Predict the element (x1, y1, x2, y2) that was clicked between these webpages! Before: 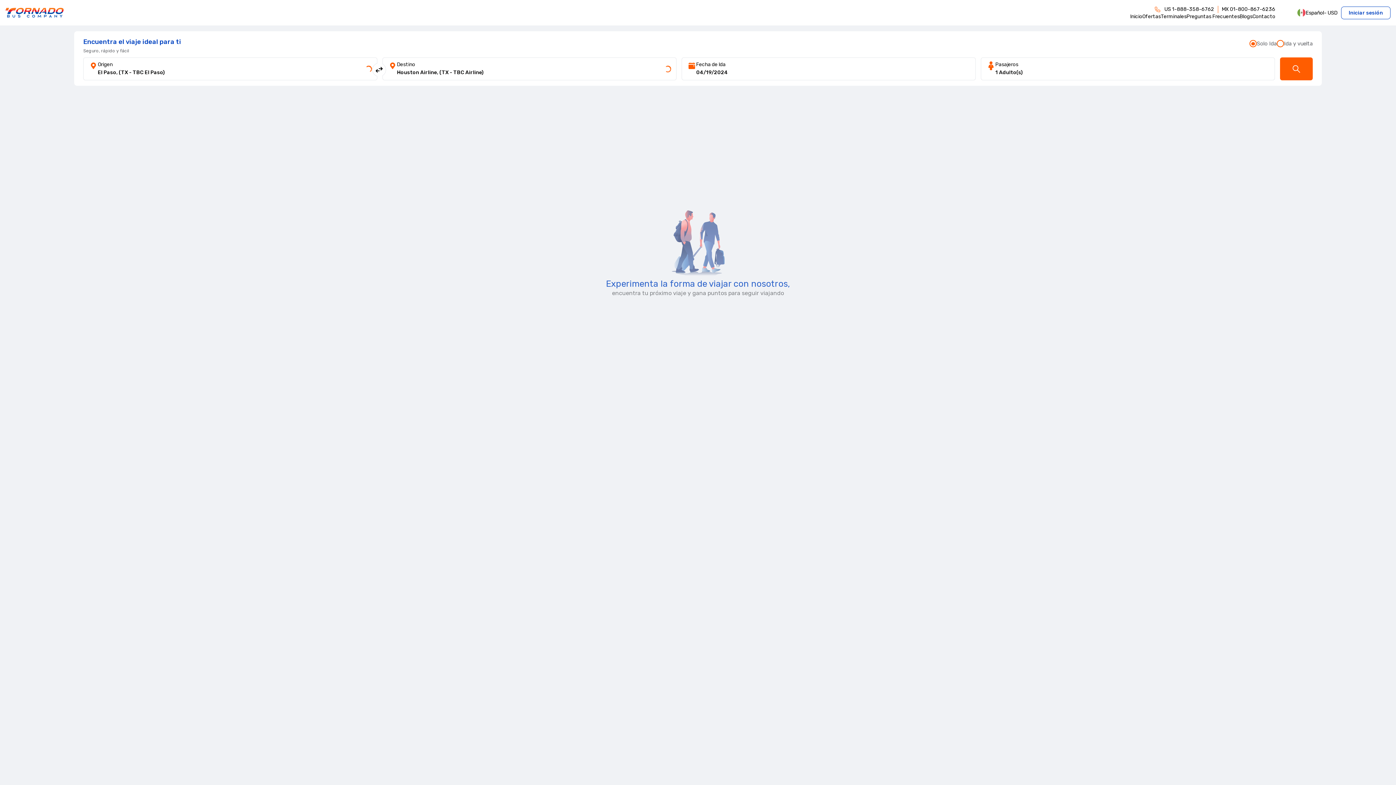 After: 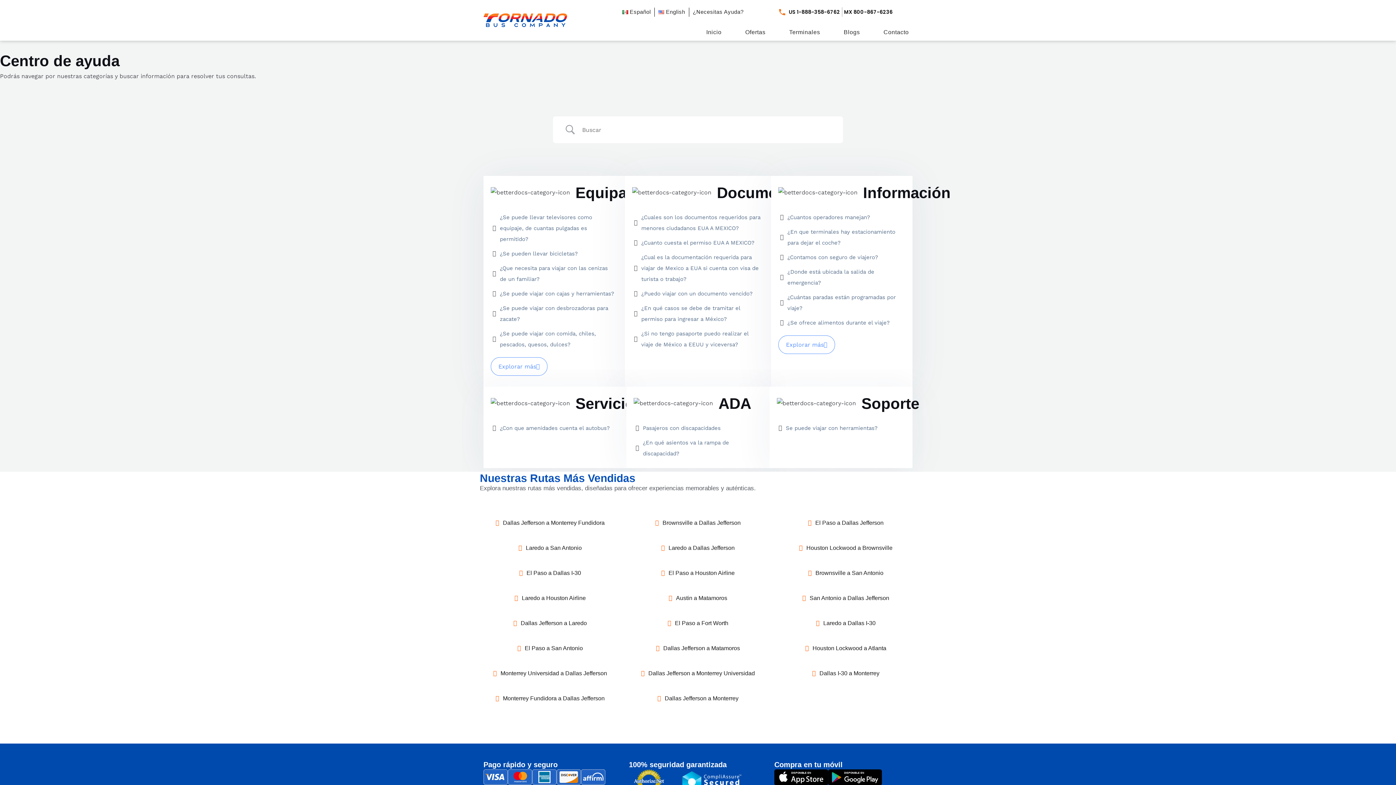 Action: label: Preguntas Frecuentes bbox: (1186, 13, 1240, 19)